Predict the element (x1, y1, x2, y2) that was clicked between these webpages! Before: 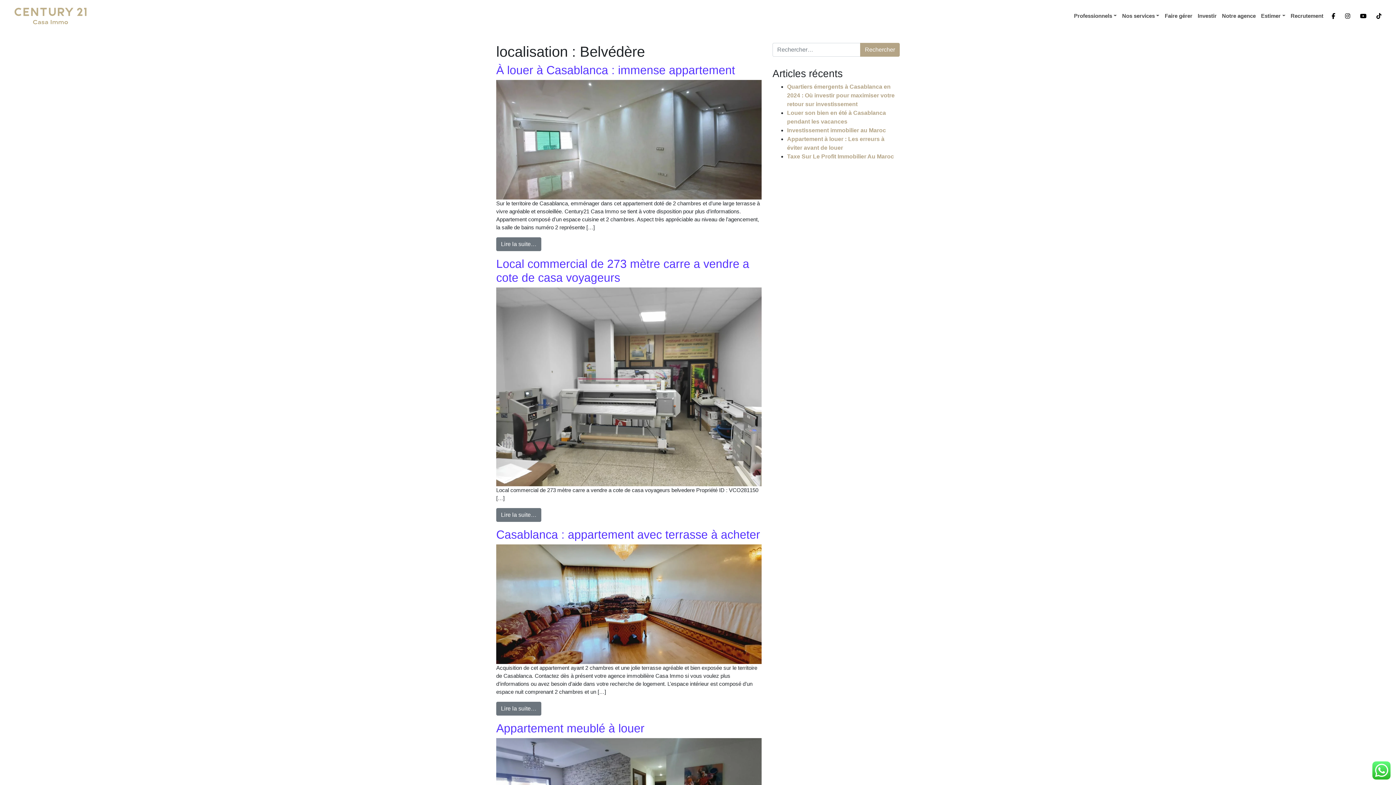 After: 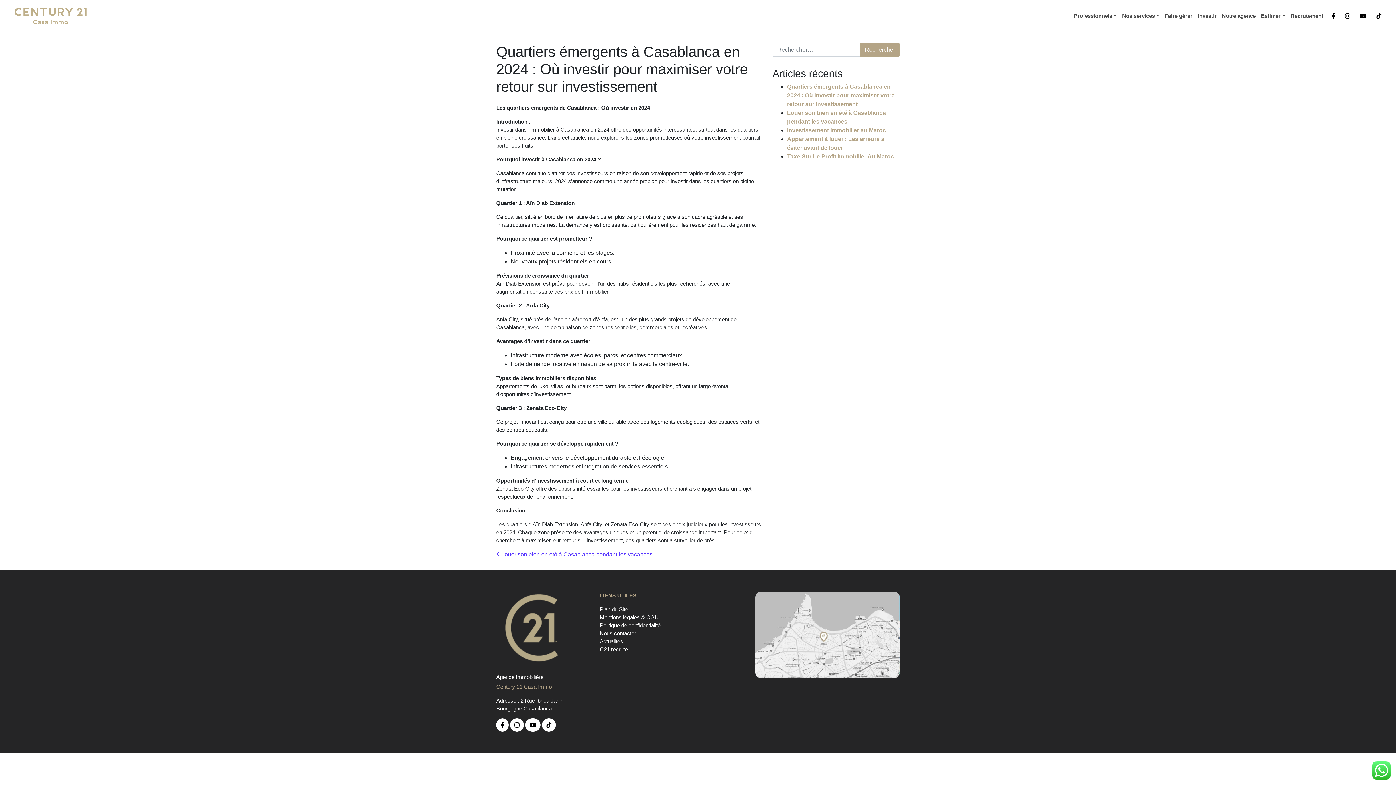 Action: bbox: (787, 83, 894, 107) label: Quartiers émergents à Casablanca en 2024 : Où investir pour maximiser votre retour sur investissement